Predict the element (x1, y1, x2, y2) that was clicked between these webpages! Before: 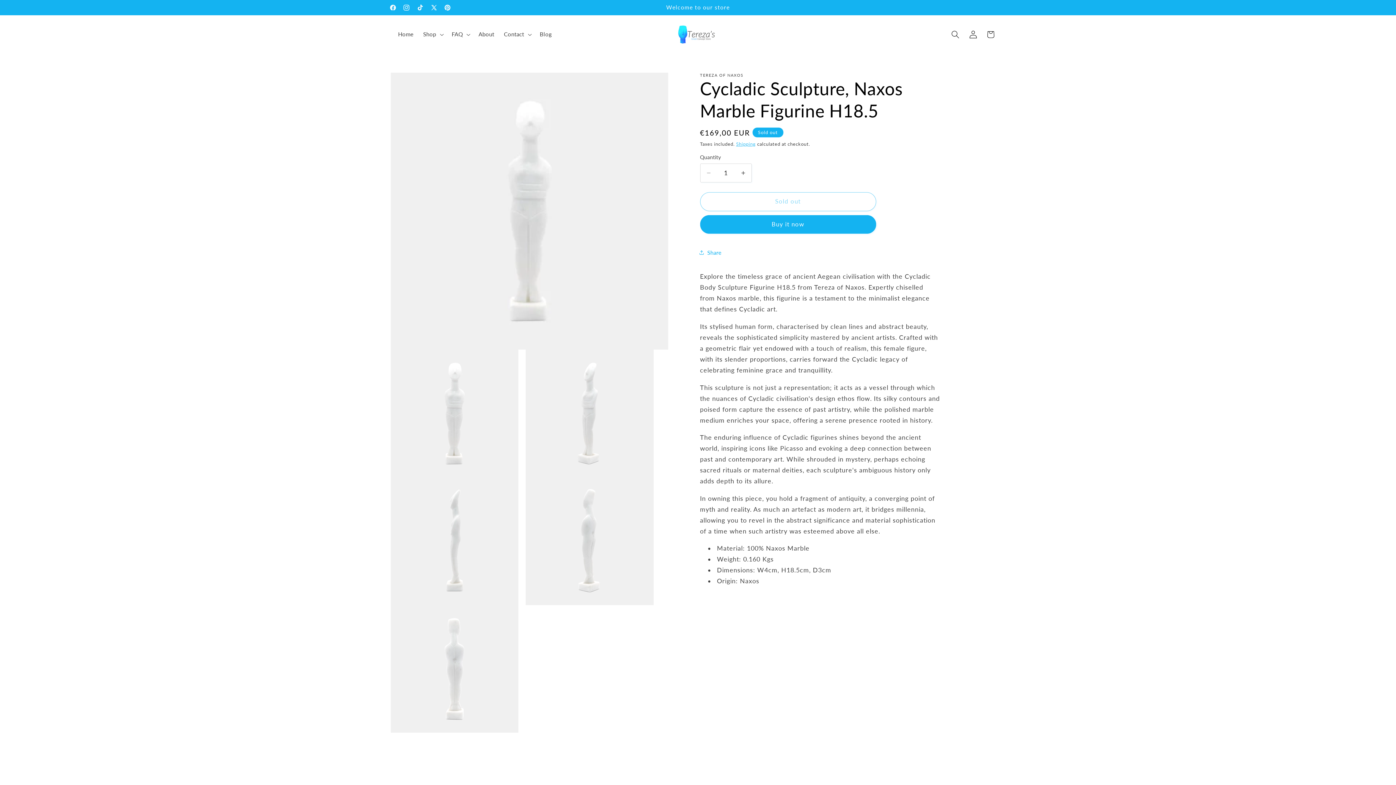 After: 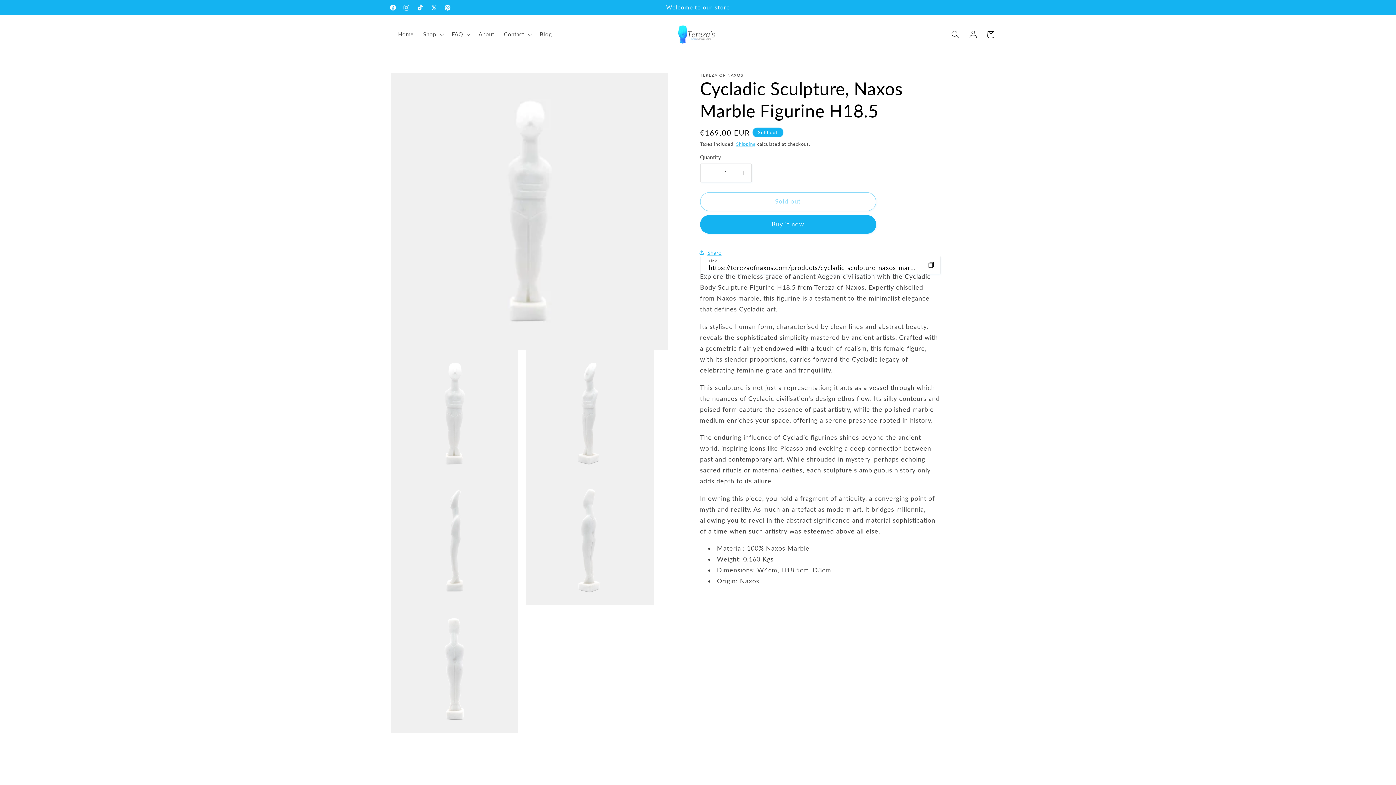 Action: label: Share bbox: (700, 243, 721, 261)